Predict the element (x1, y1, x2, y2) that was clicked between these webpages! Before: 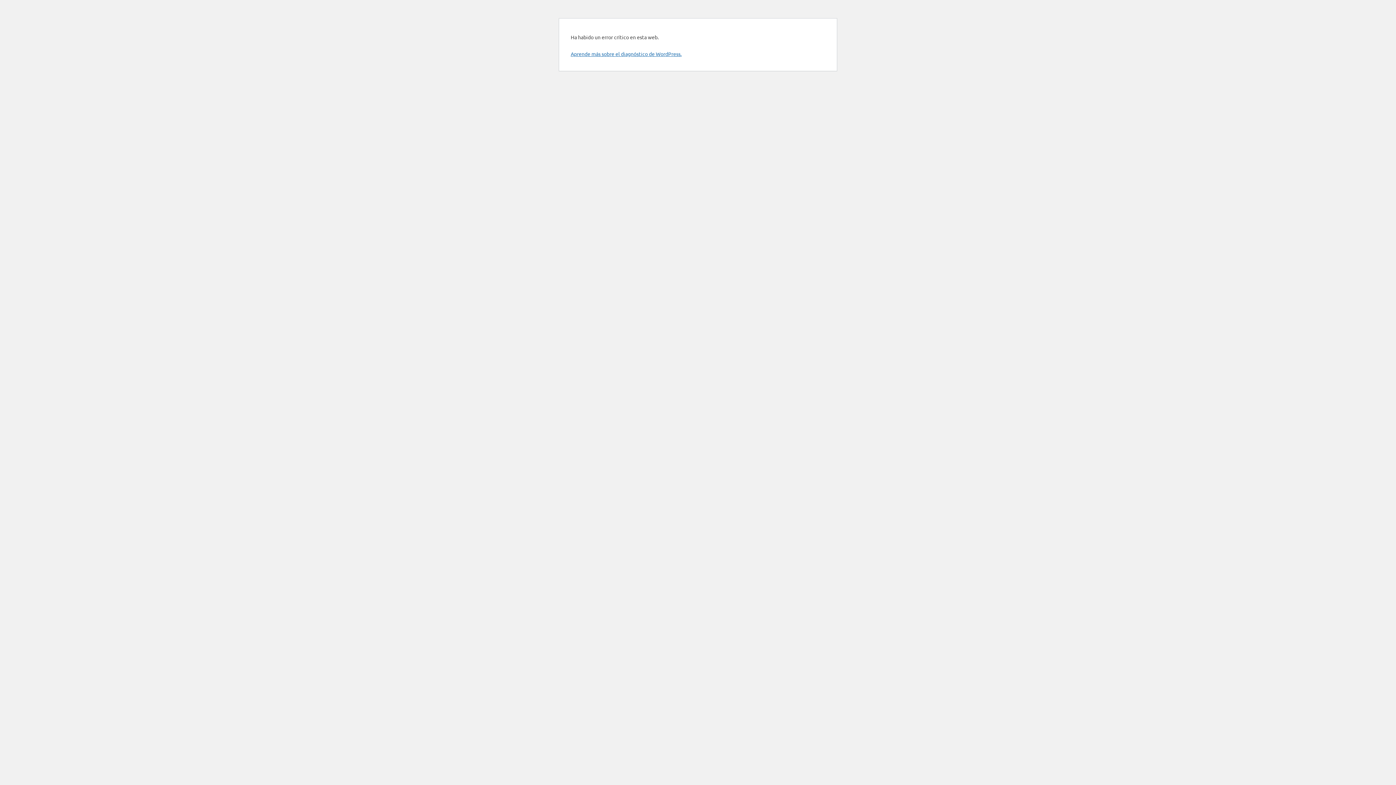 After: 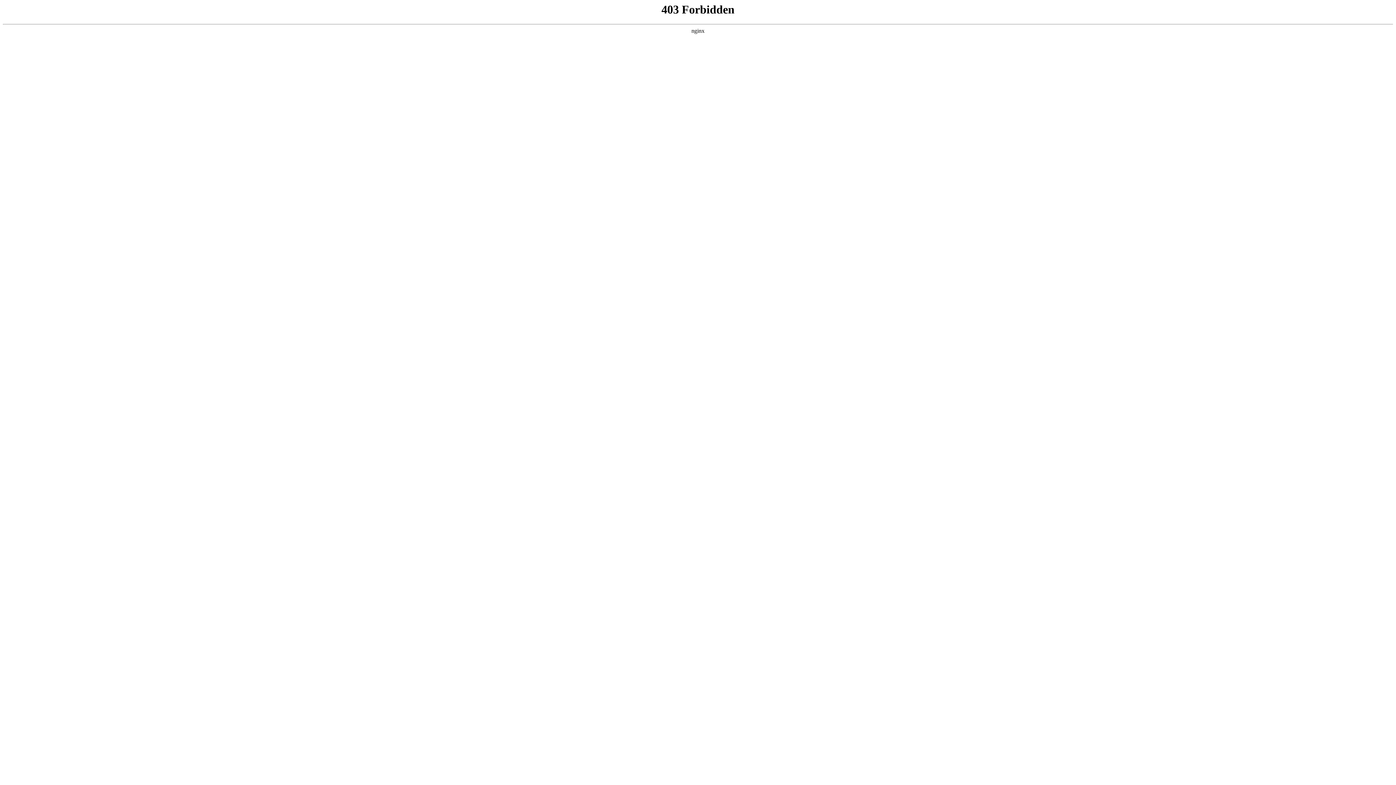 Action: bbox: (570, 50, 681, 57) label: Aprende más sobre el diagnóstico de WordPress.